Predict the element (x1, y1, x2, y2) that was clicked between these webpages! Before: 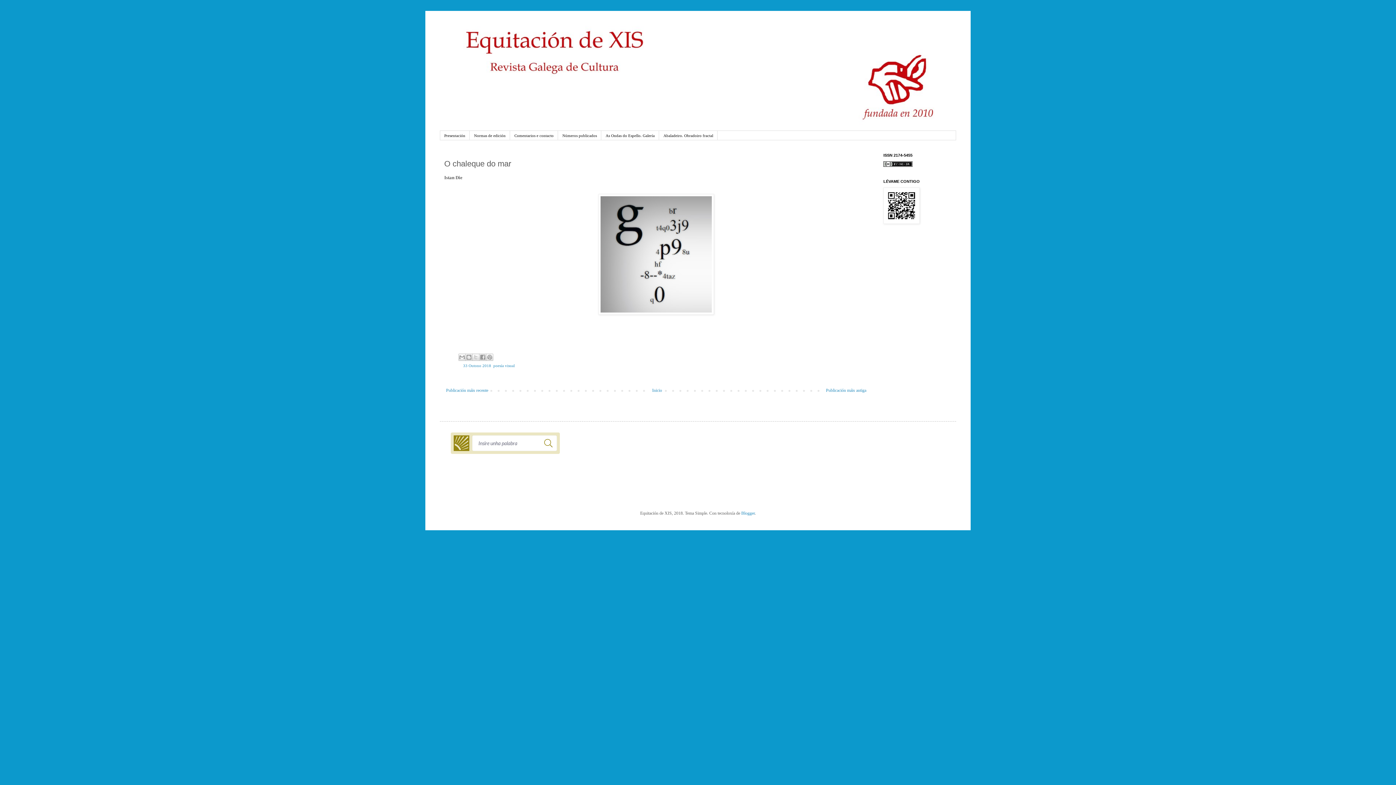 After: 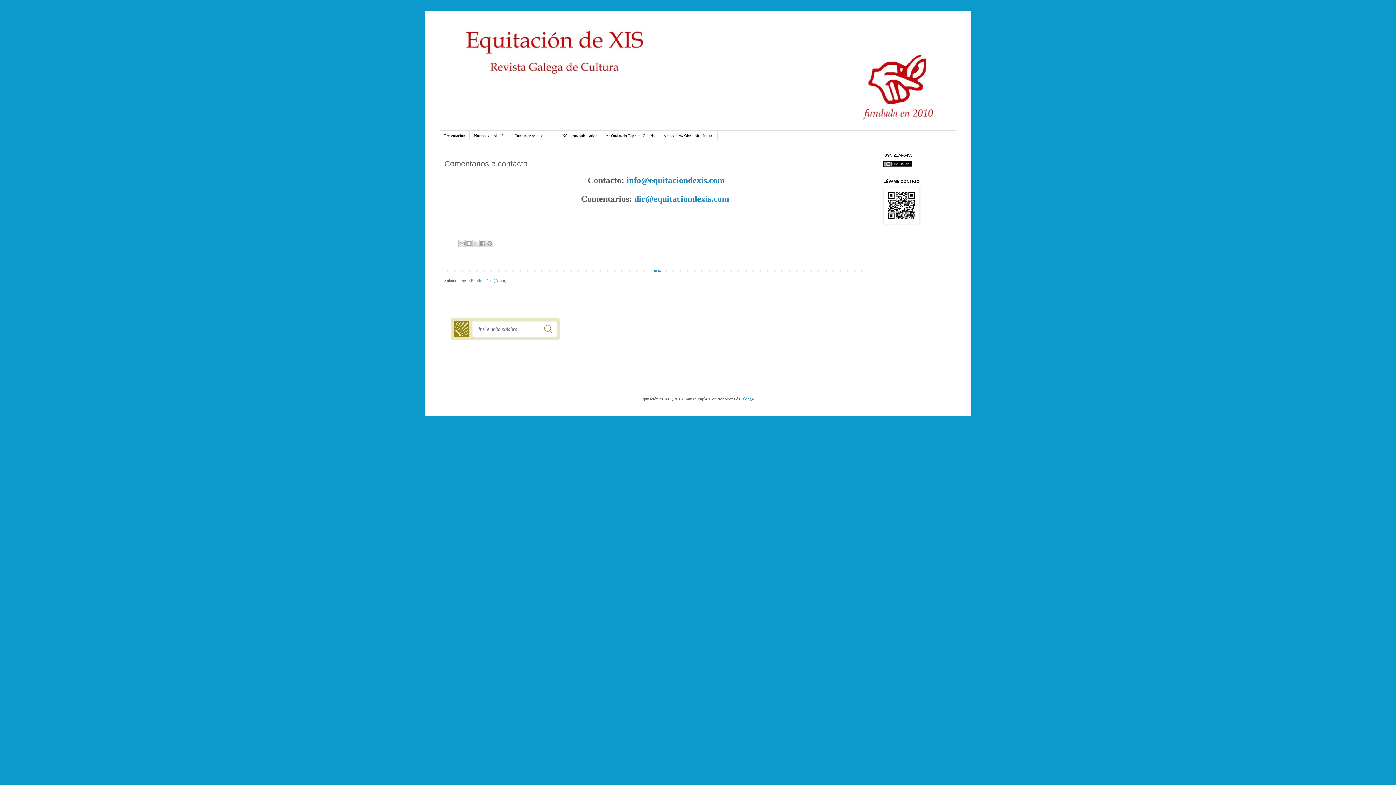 Action: label: Comentarios e contacto bbox: (510, 130, 558, 140)